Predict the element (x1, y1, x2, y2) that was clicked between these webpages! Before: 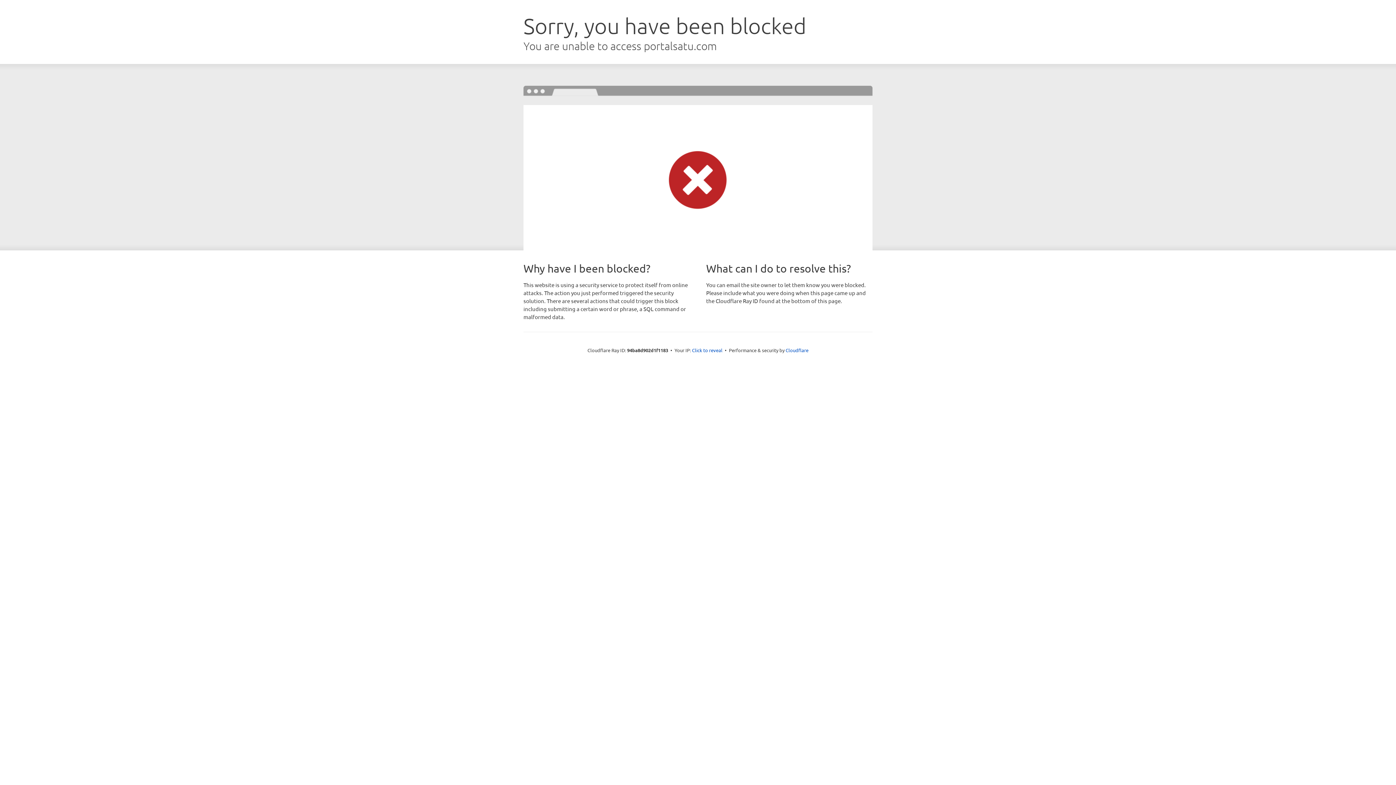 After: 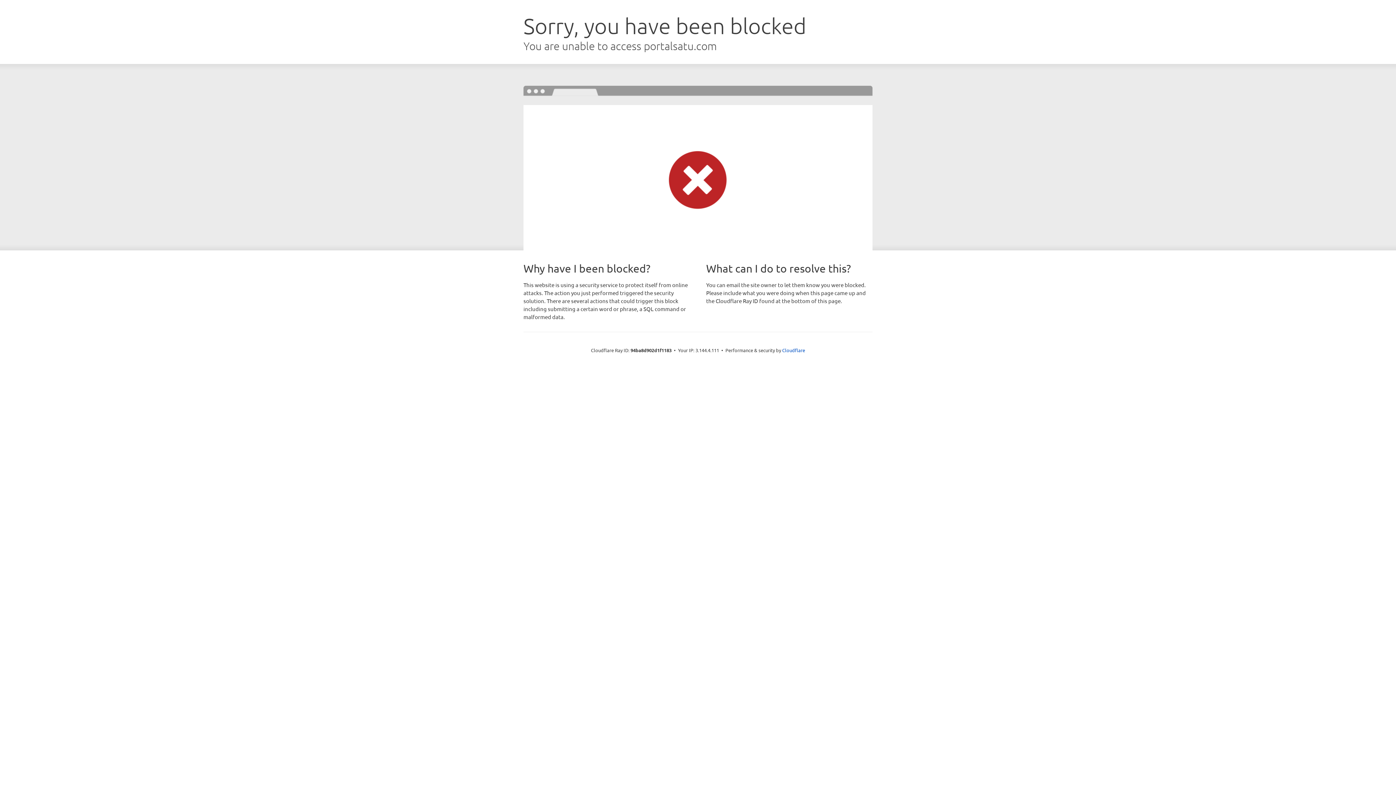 Action: label: Click to reveal bbox: (692, 346, 722, 353)